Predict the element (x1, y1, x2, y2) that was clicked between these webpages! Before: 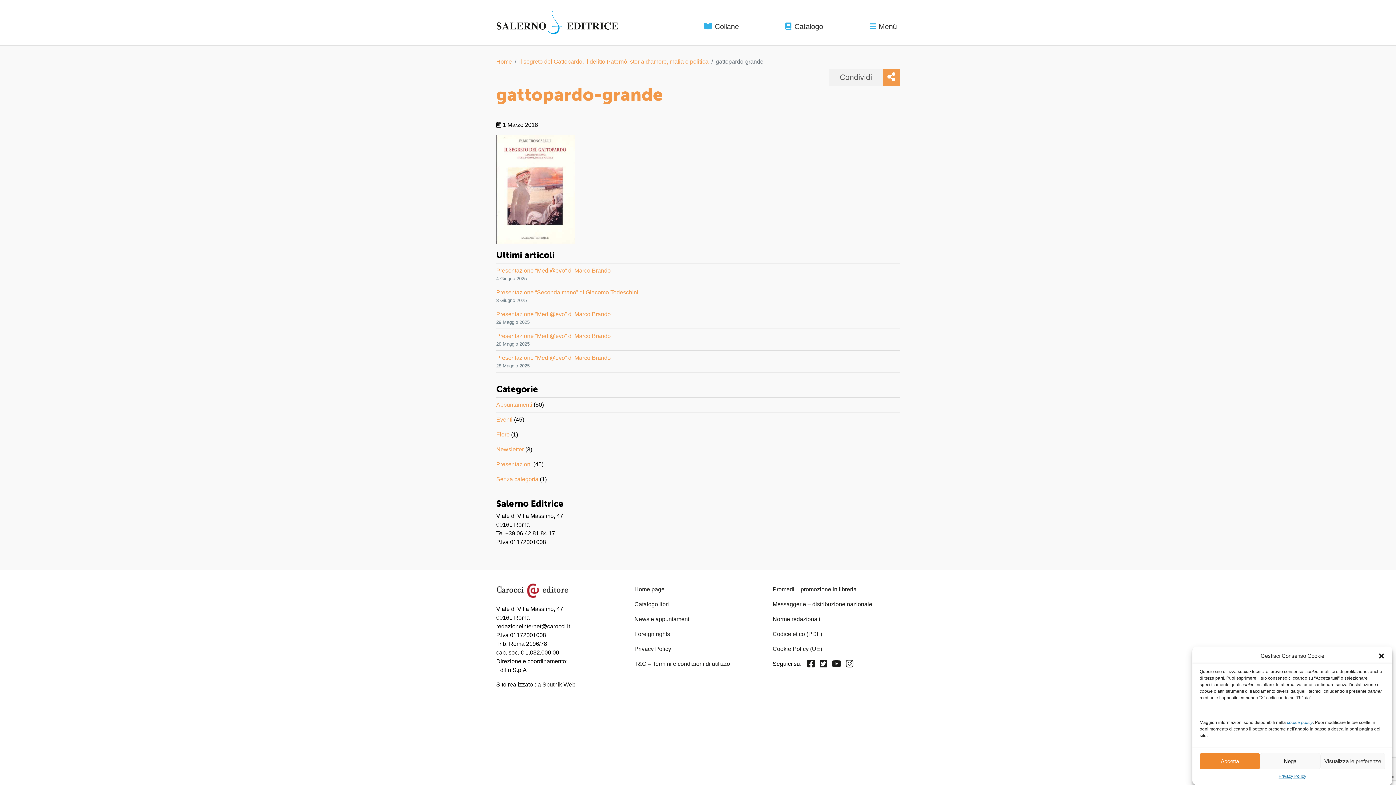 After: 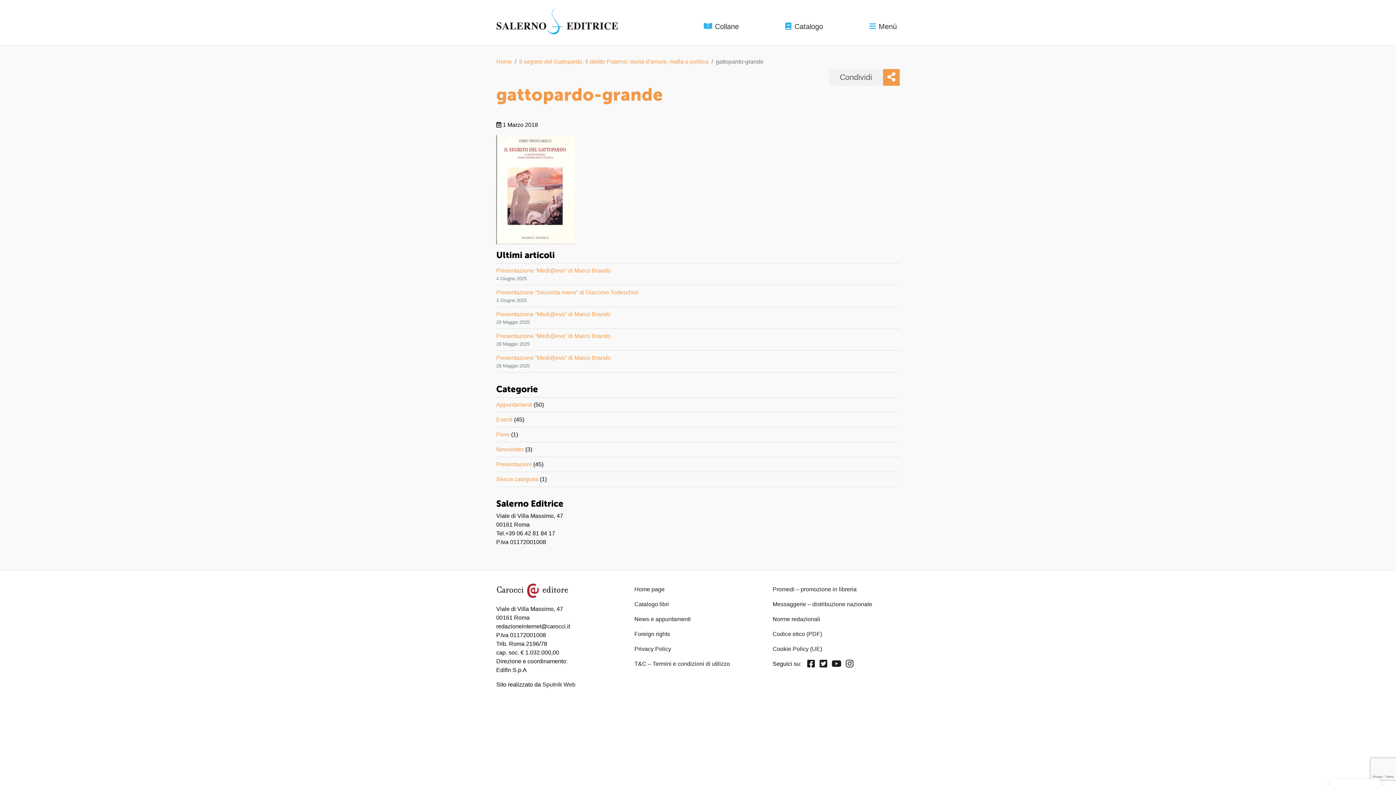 Action: label: Chiudi la finestra di dialogo bbox: (1378, 652, 1385, 660)